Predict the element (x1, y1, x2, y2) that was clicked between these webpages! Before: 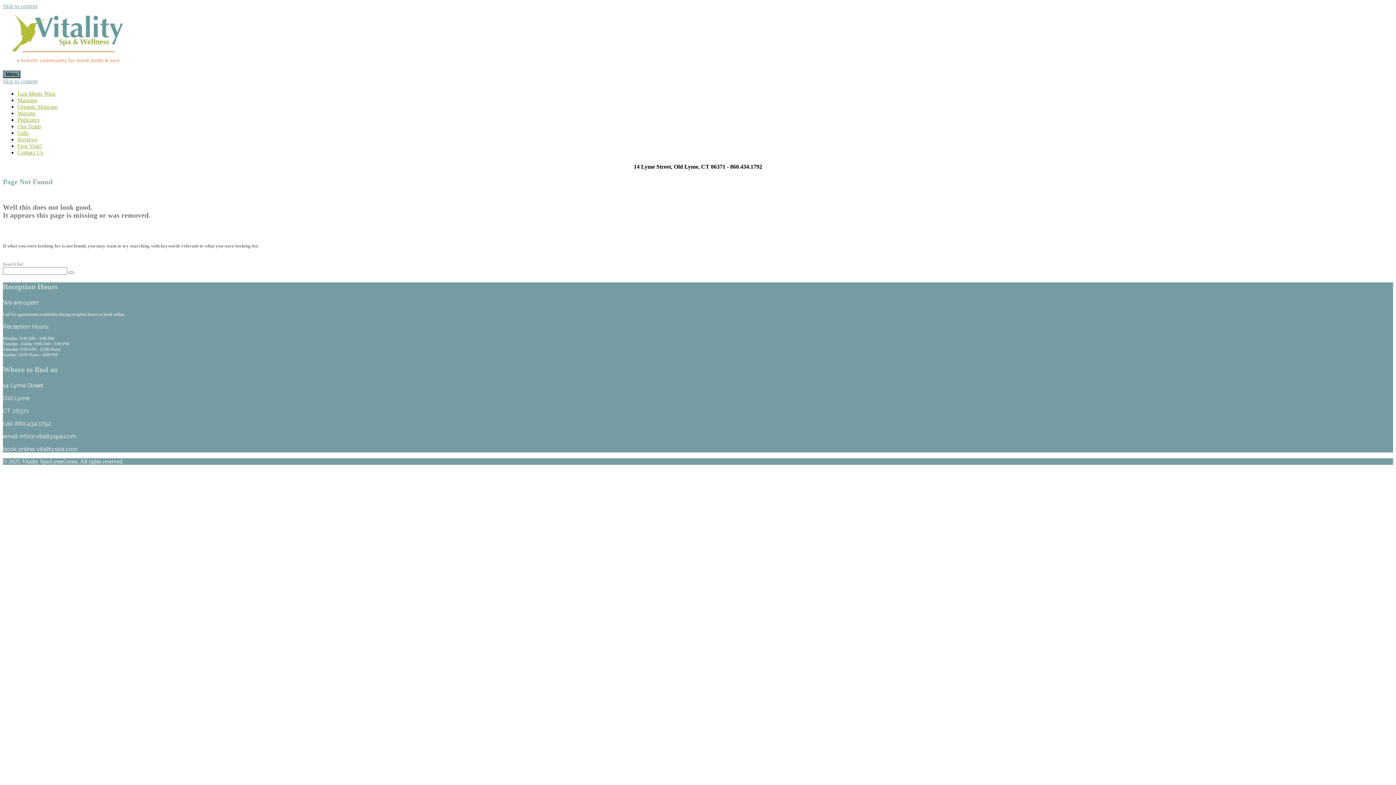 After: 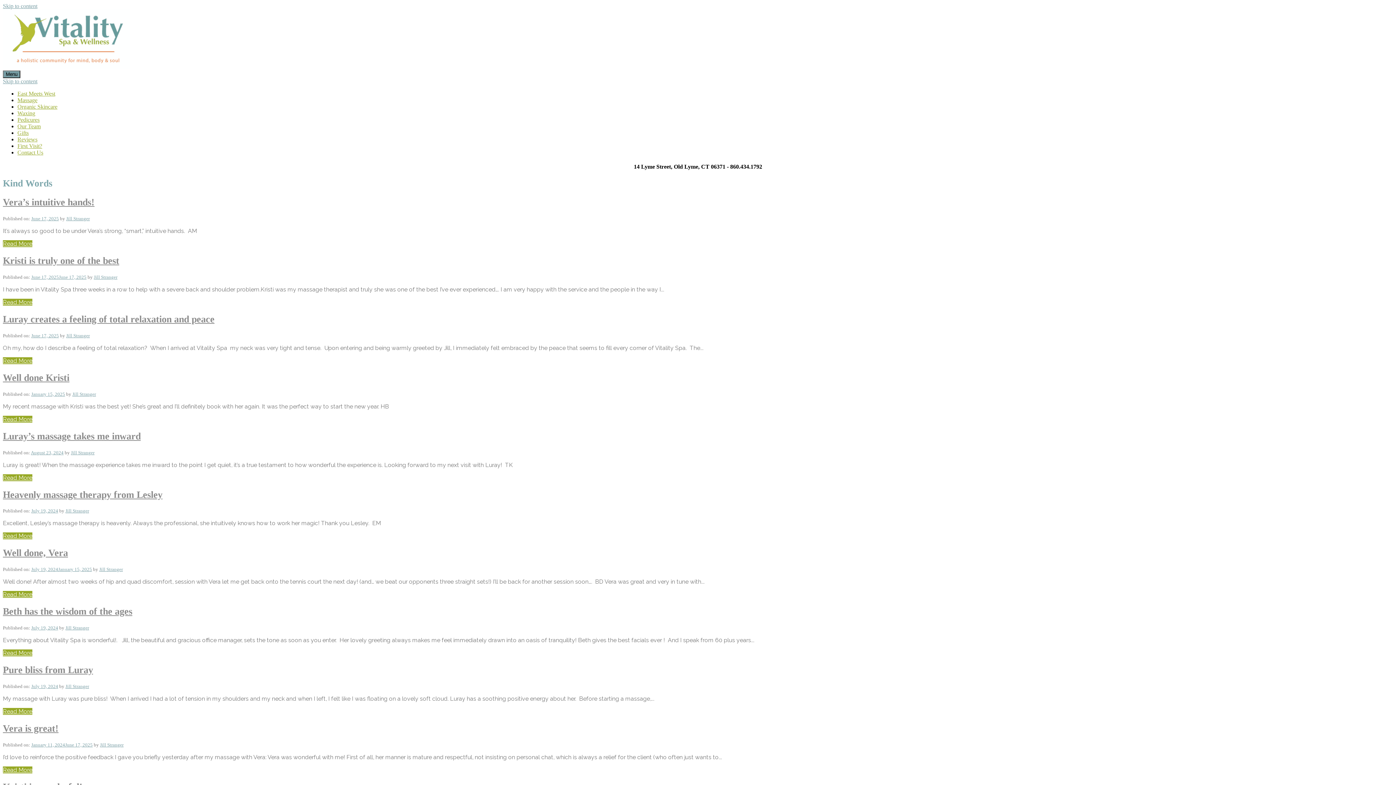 Action: bbox: (17, 136, 37, 142) label: Reviews